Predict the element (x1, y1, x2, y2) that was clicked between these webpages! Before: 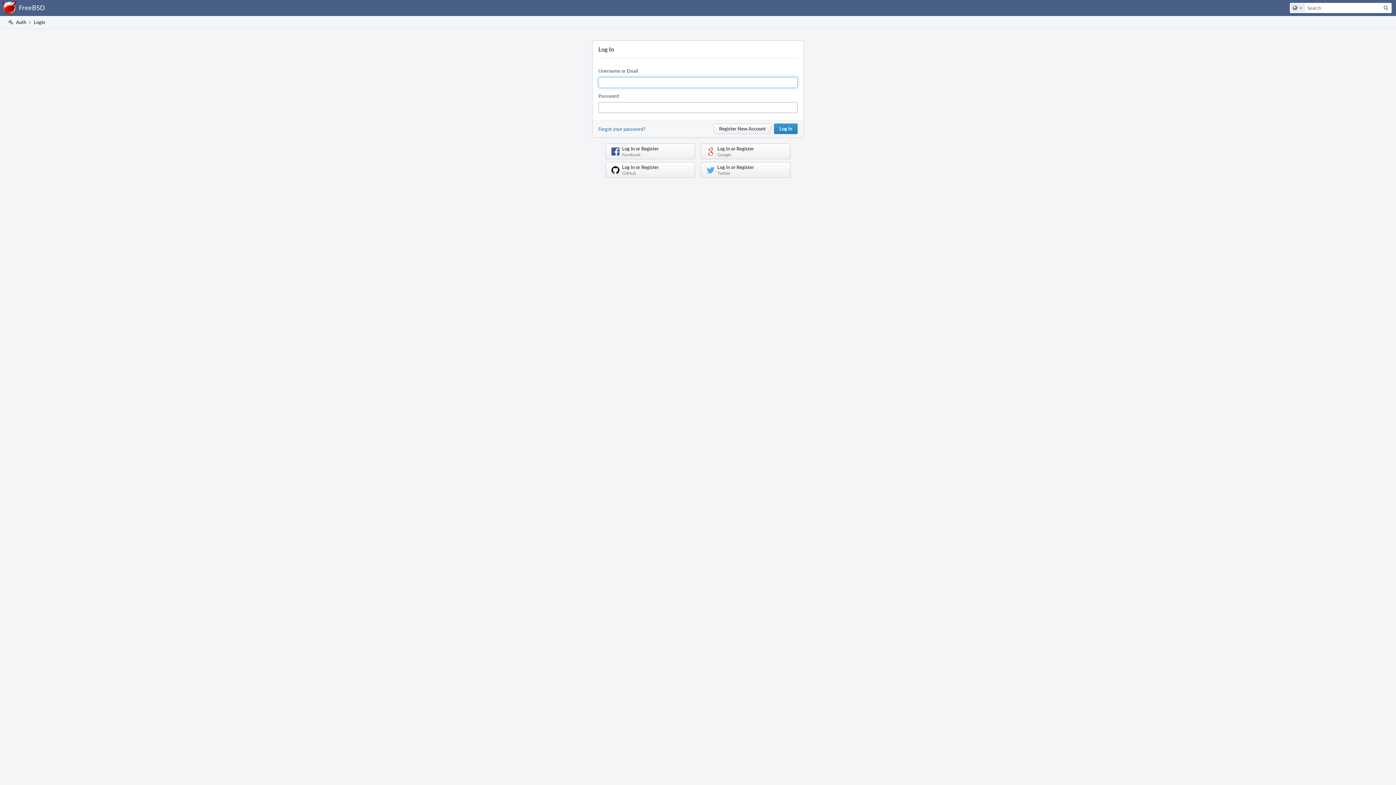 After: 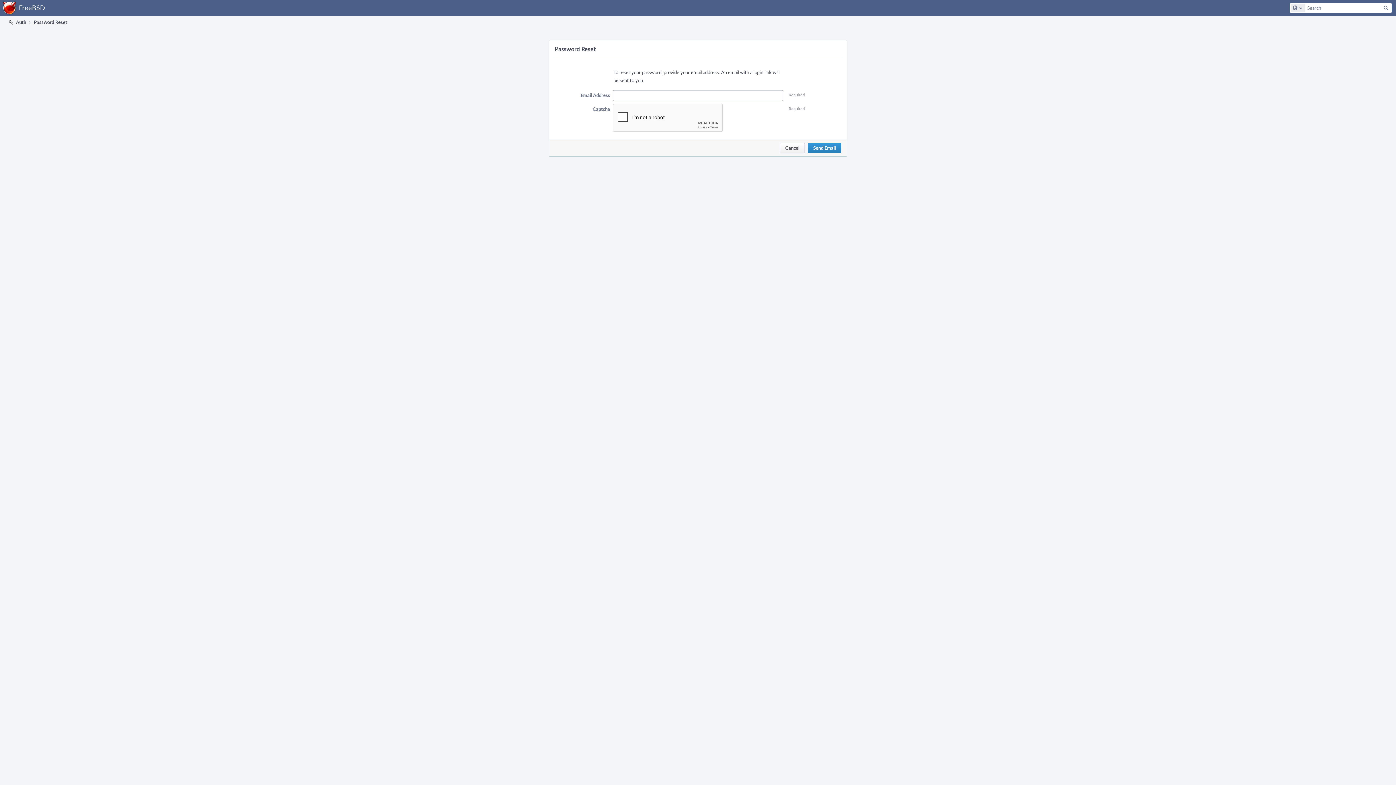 Action: bbox: (598, 125, 645, 132) label: Forgot your password?